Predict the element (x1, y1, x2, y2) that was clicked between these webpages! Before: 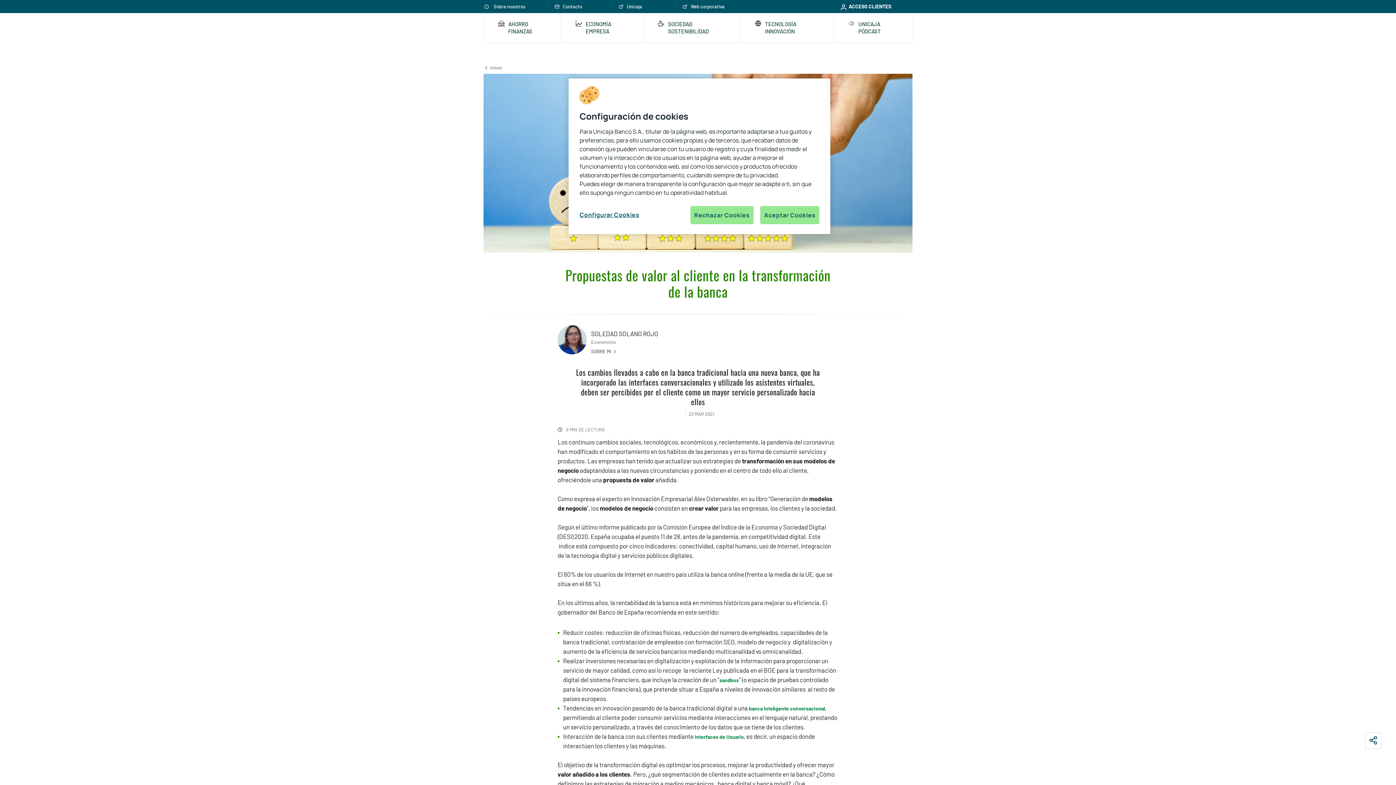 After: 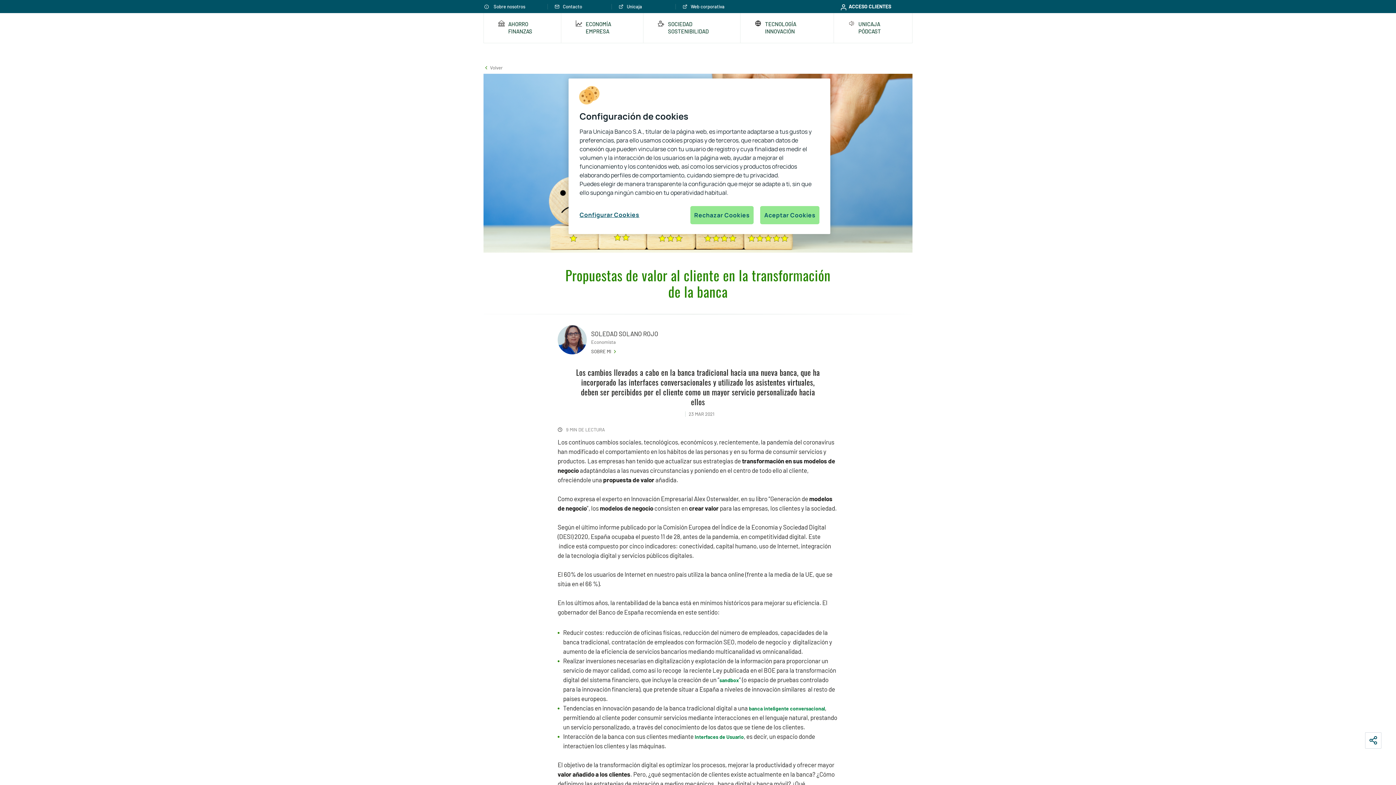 Action: bbox: (788, 0, 825, 13)